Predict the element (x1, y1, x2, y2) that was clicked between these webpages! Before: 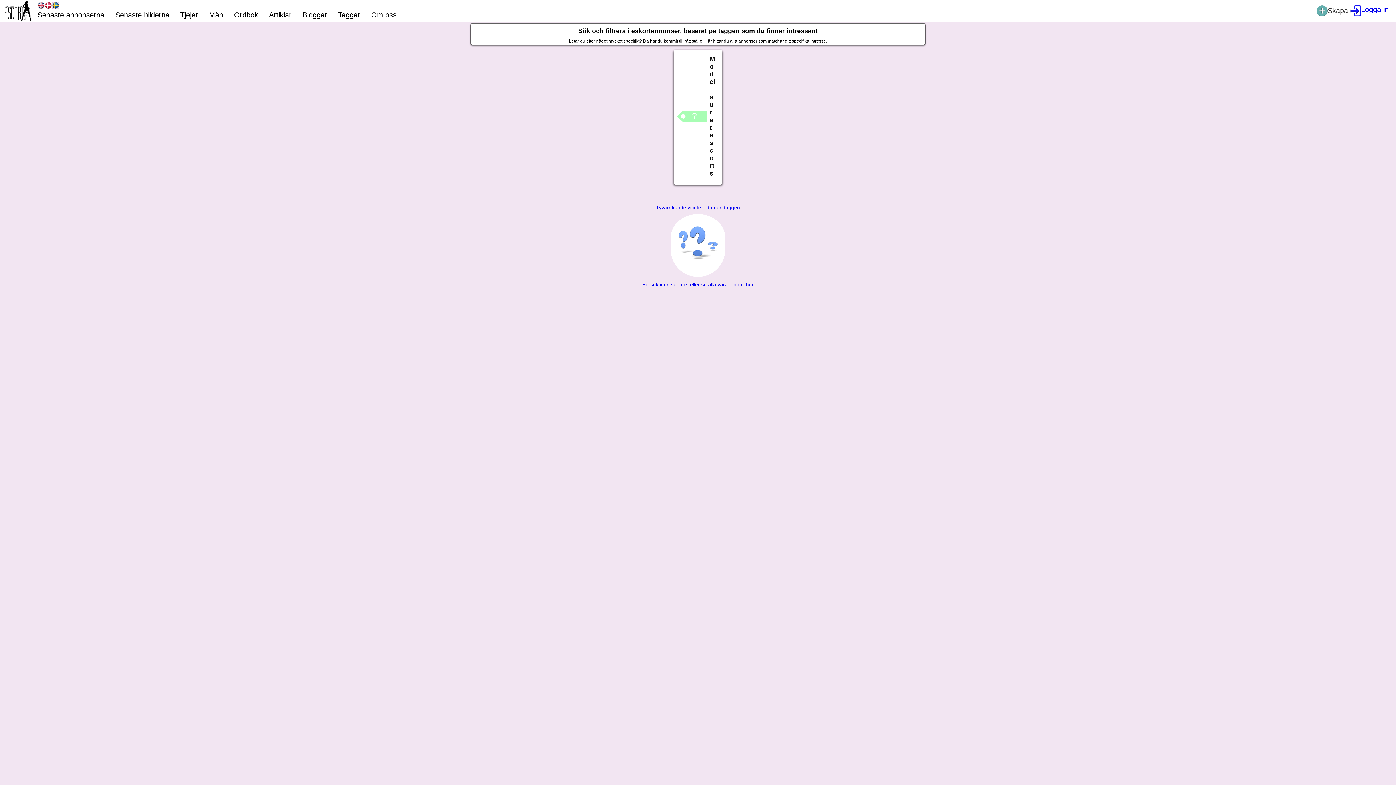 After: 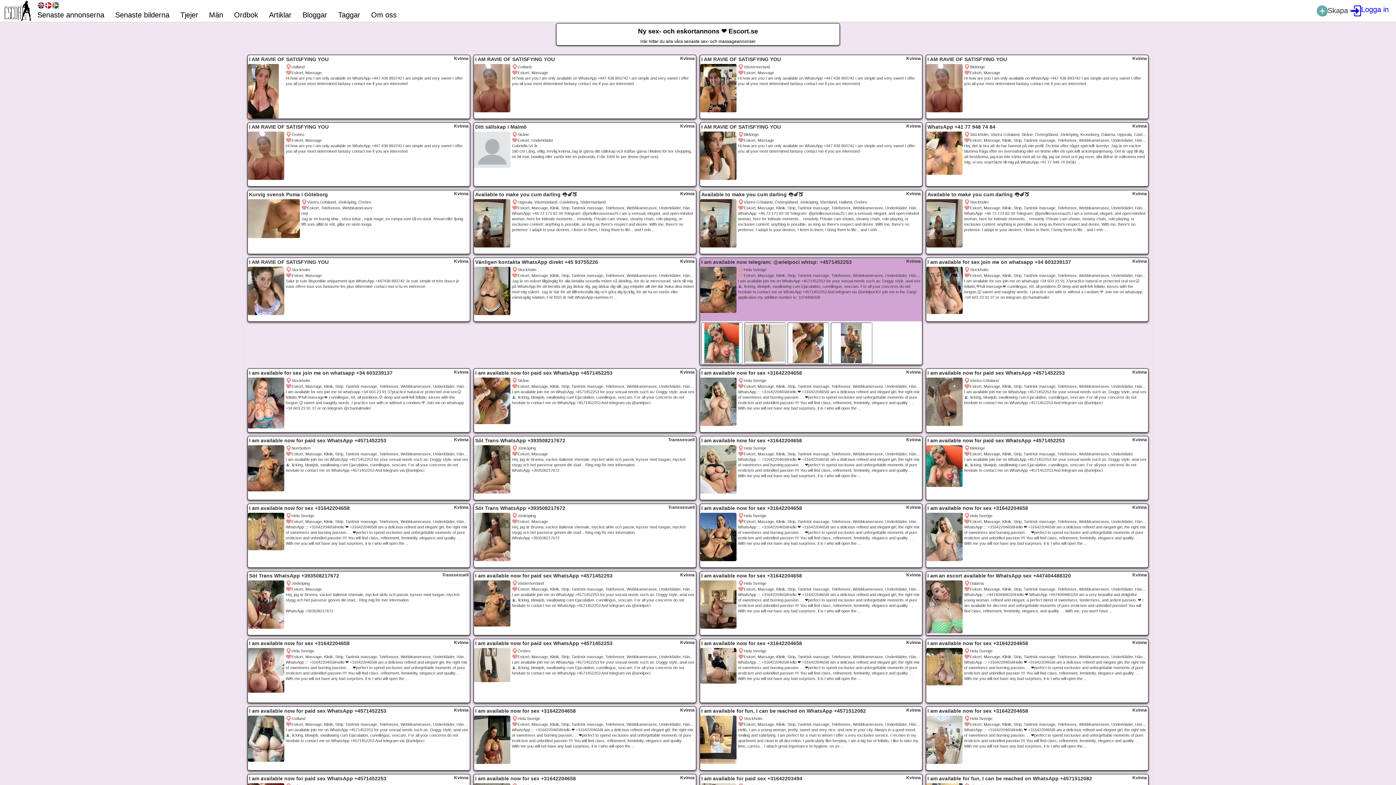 Action: label: Senaste annonserna bbox: (32, 9, 109, 21)